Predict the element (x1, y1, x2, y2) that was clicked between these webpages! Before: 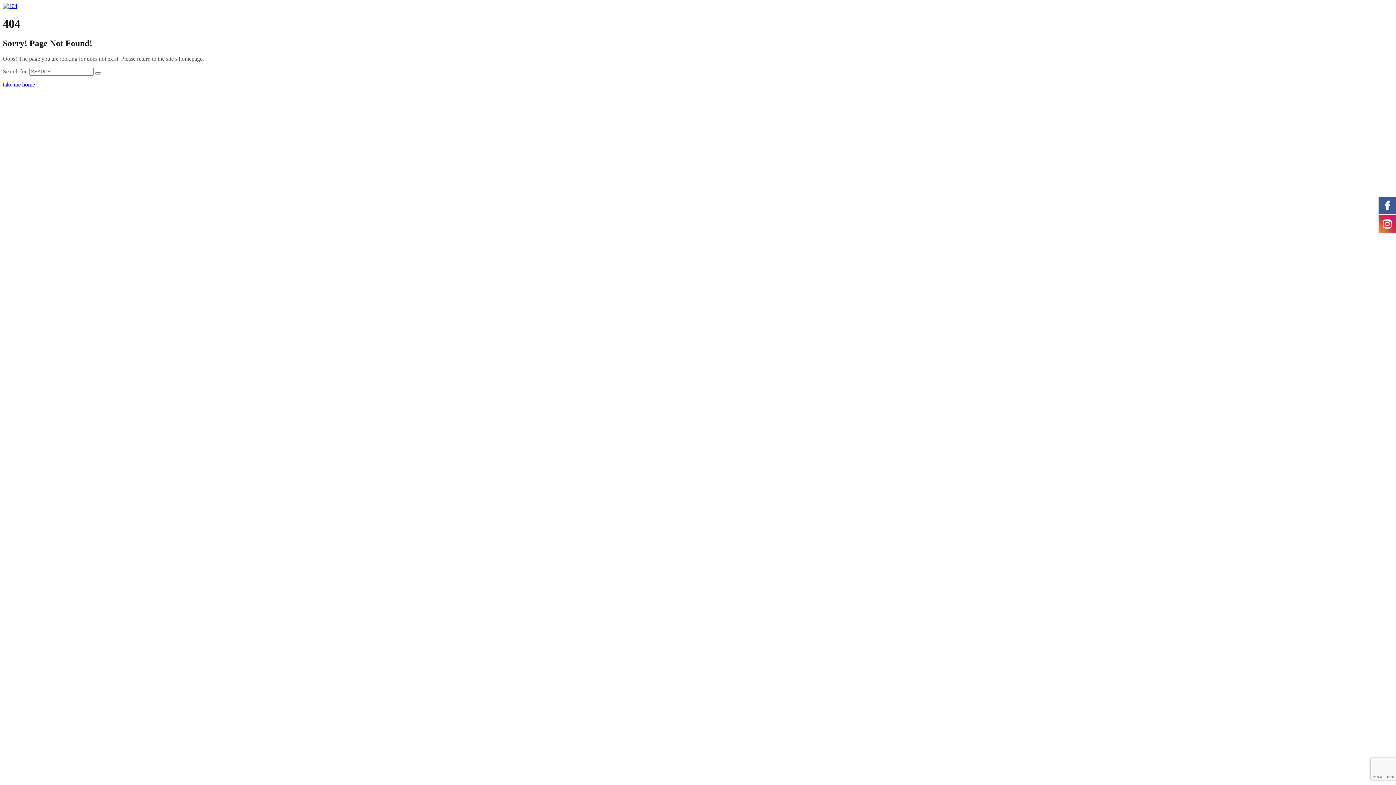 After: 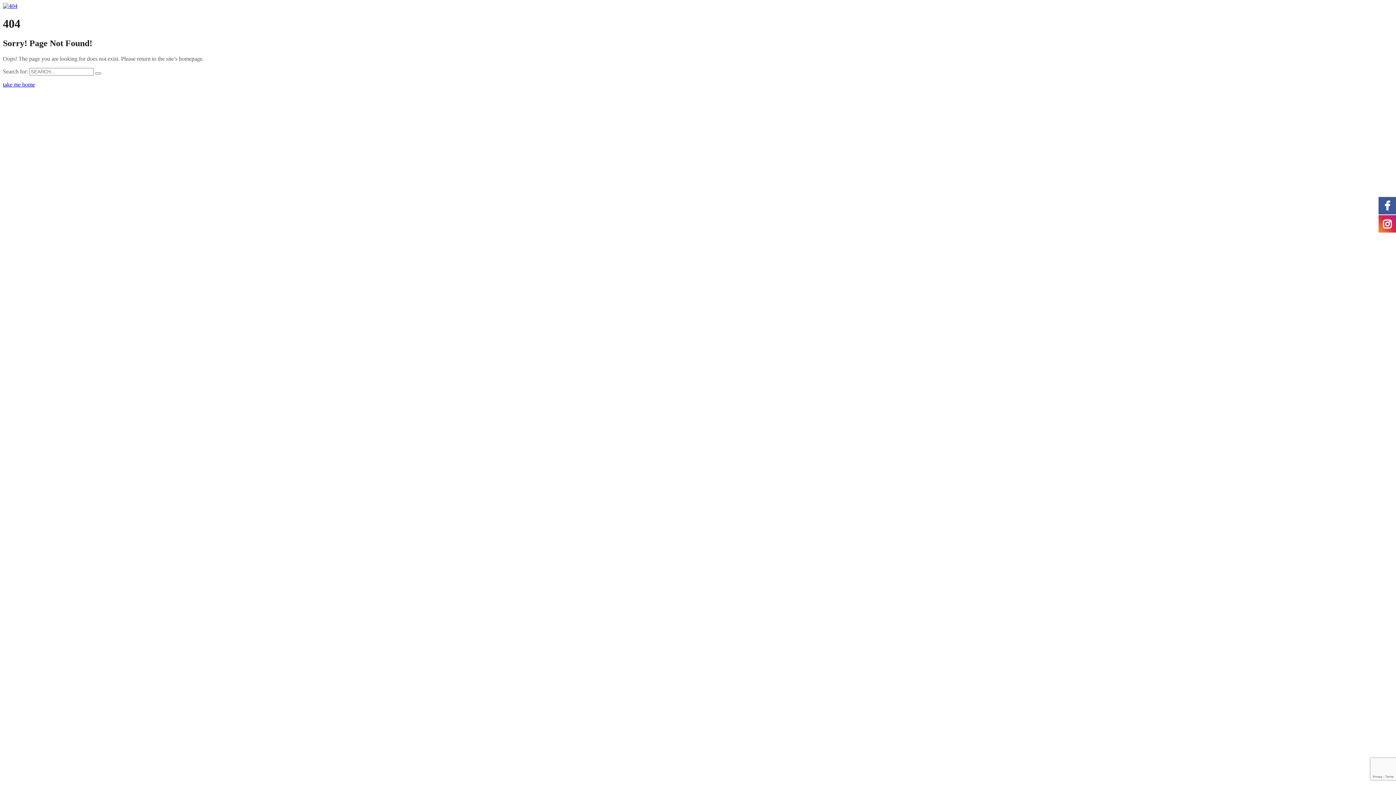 Action: bbox: (1378, 196, 1396, 214)